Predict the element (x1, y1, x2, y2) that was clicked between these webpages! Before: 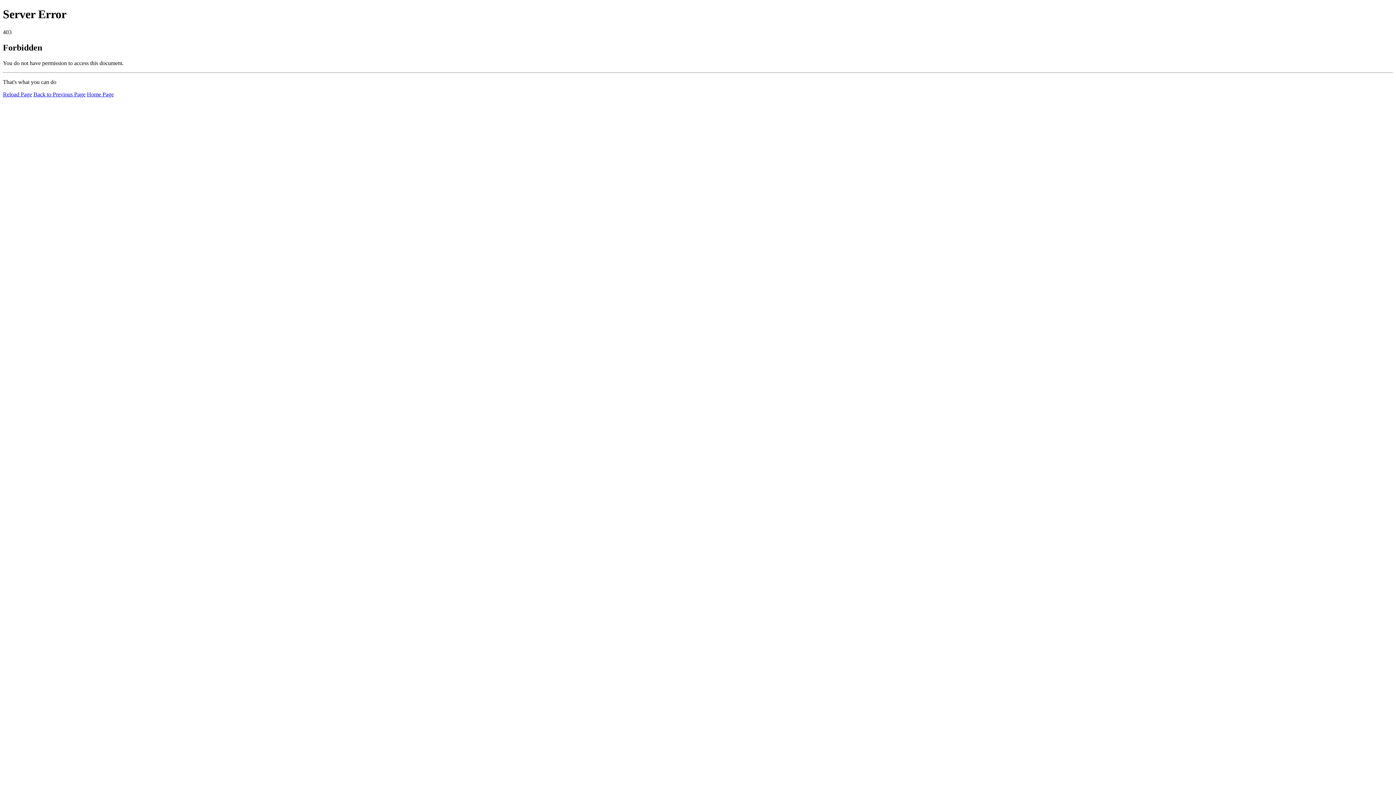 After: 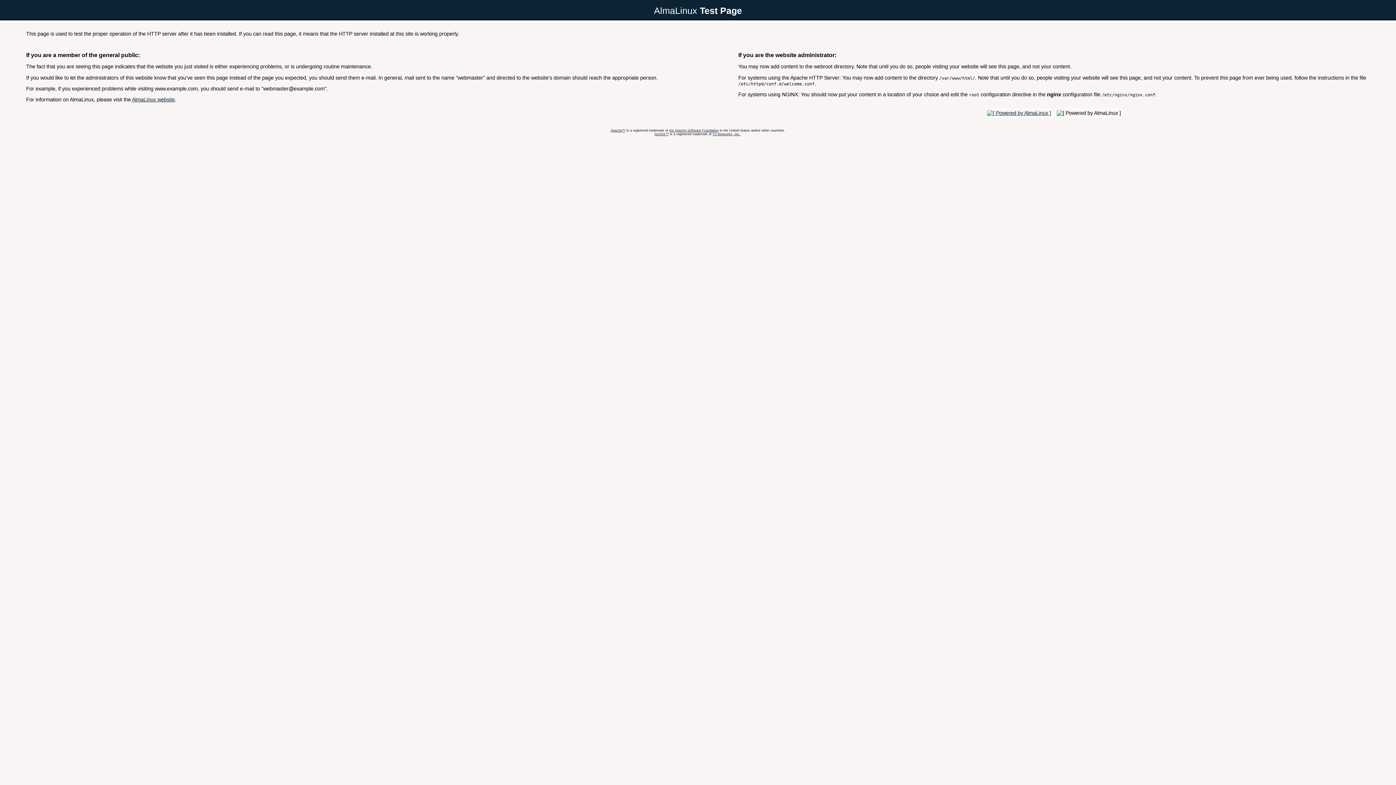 Action: label: Home Page bbox: (86, 91, 113, 97)